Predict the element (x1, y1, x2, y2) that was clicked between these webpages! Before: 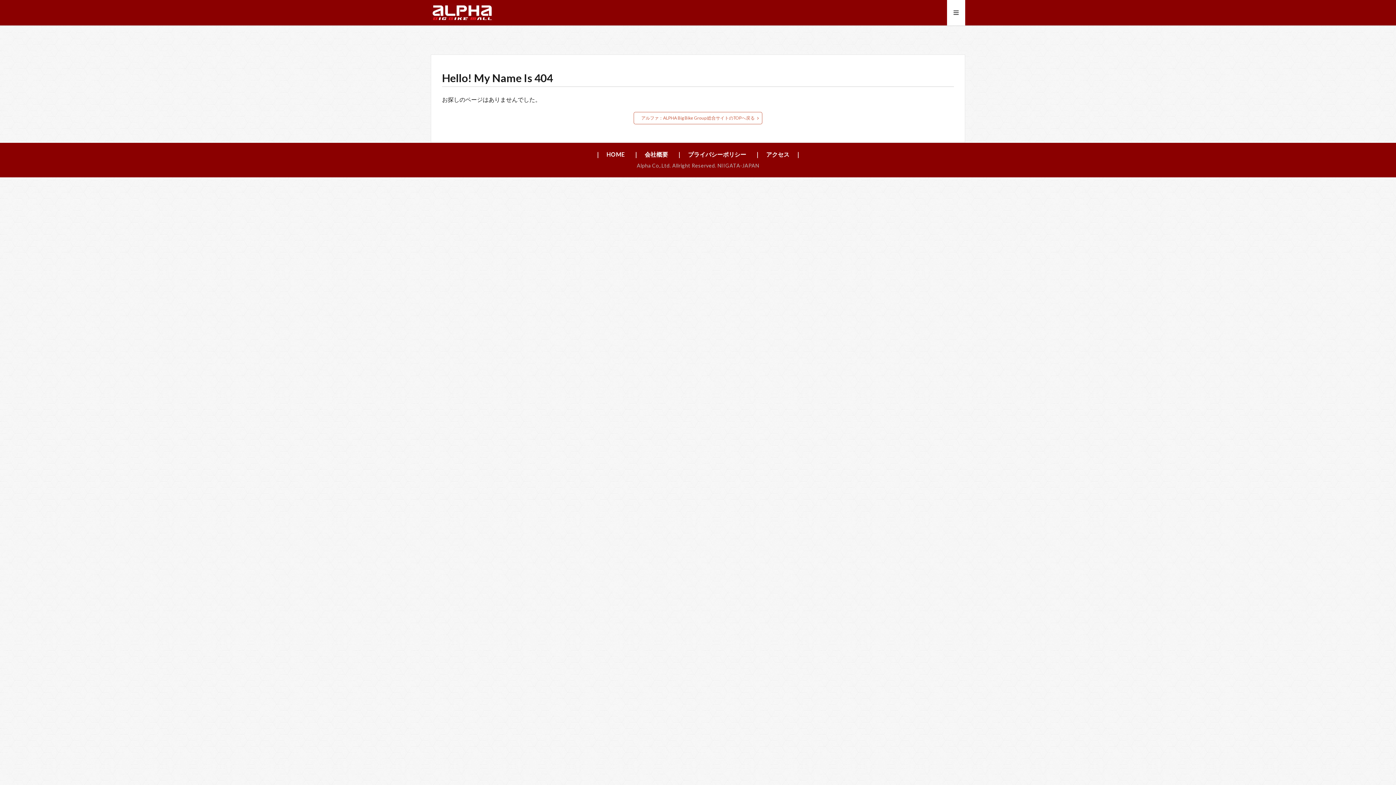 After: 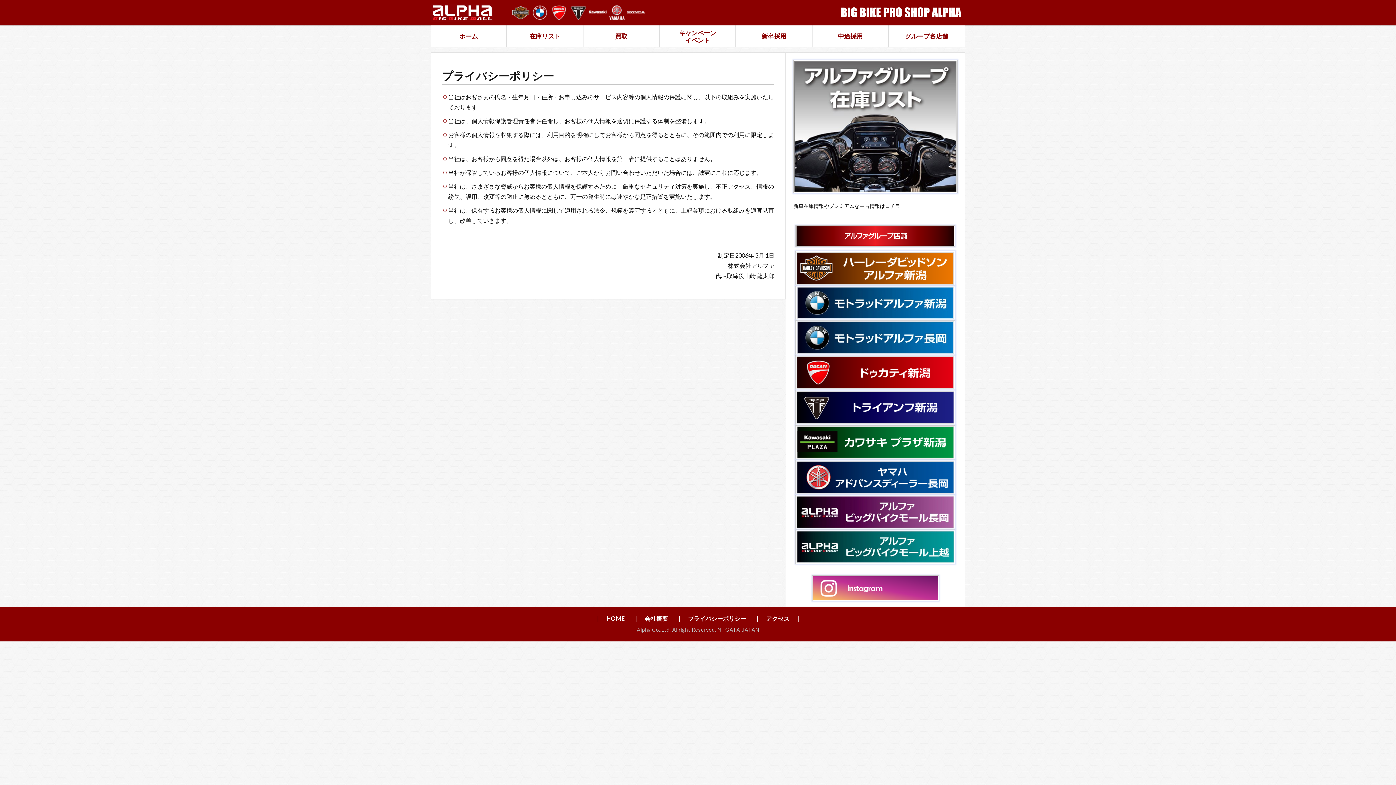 Action: bbox: (676, 150, 746, 159) label: ｜　プライバシーポリシー